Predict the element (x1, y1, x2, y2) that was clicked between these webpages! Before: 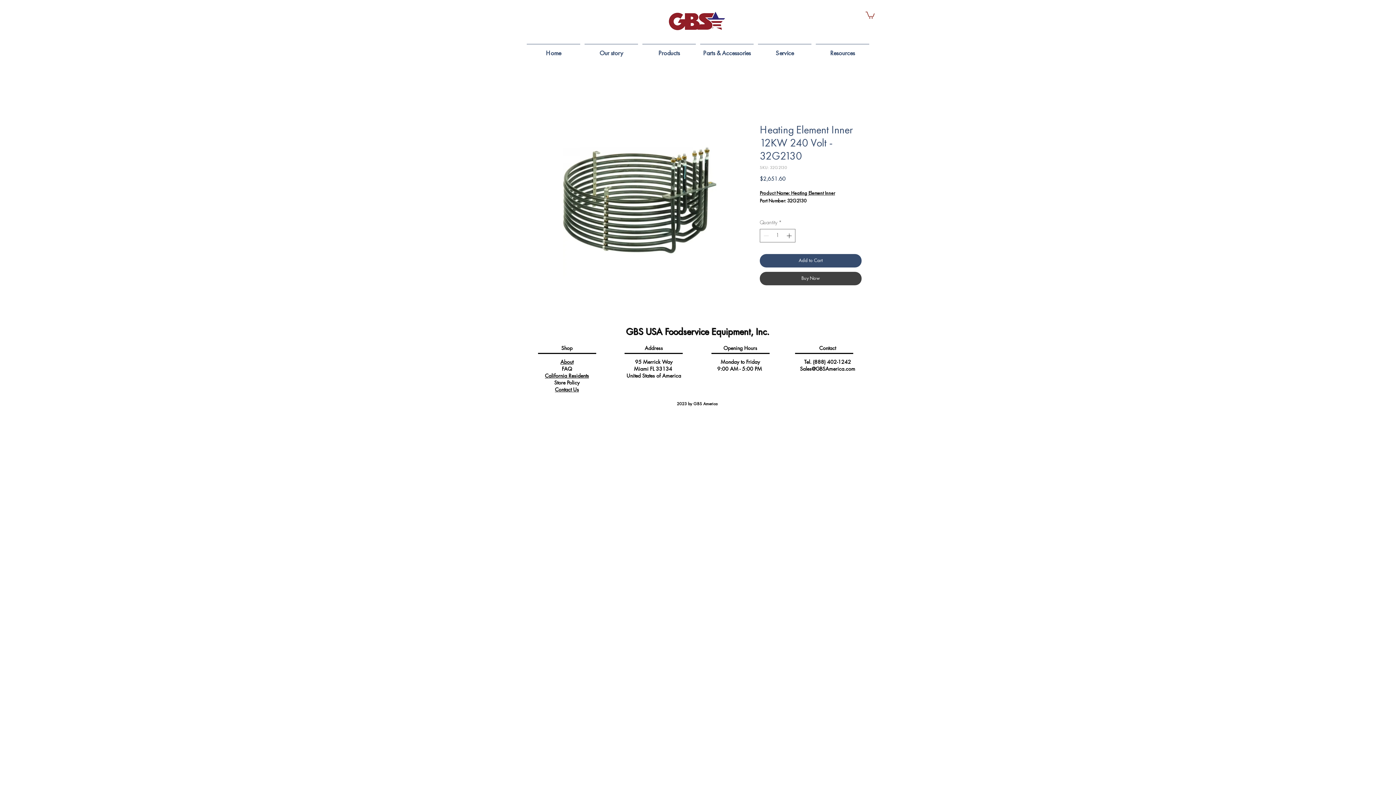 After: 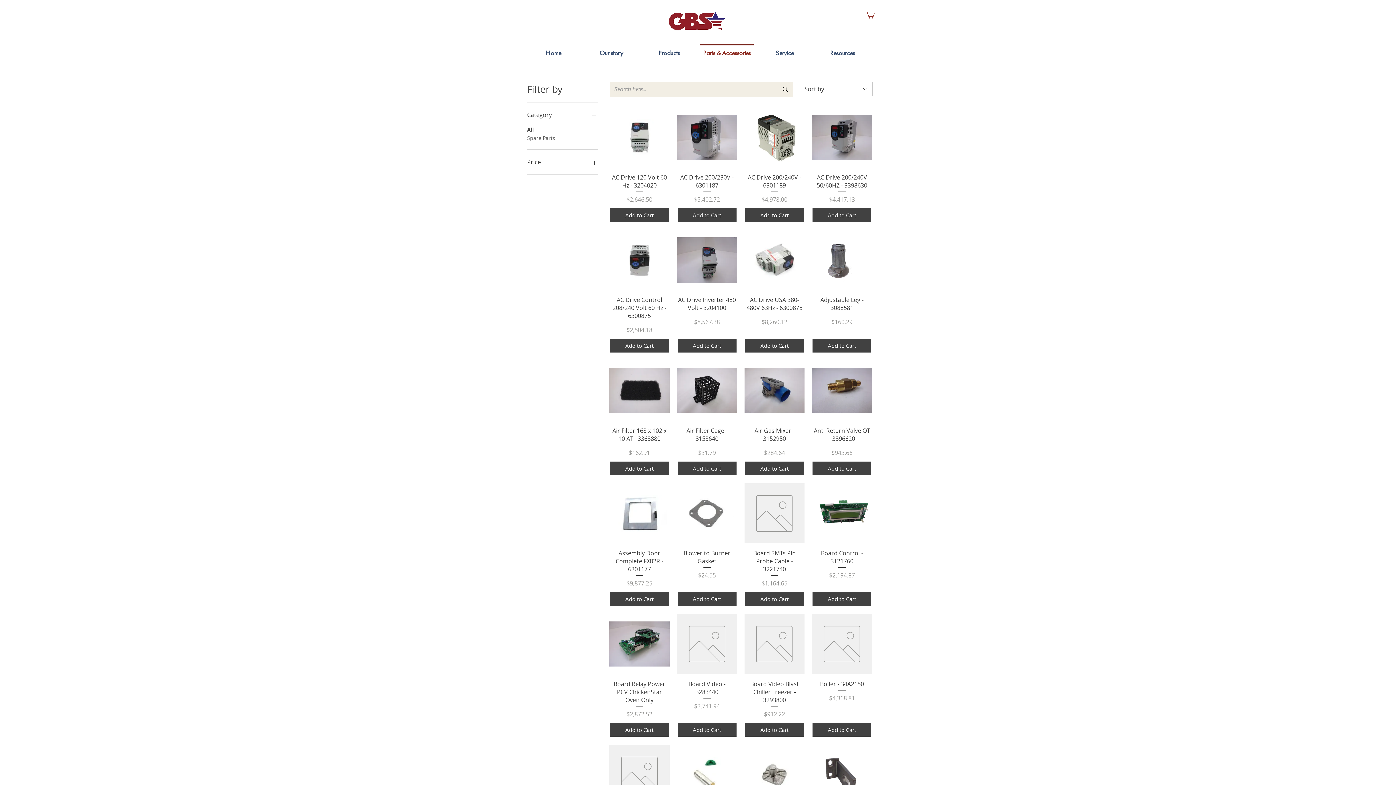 Action: label: Parts & Accessories bbox: (698, 44, 756, 56)